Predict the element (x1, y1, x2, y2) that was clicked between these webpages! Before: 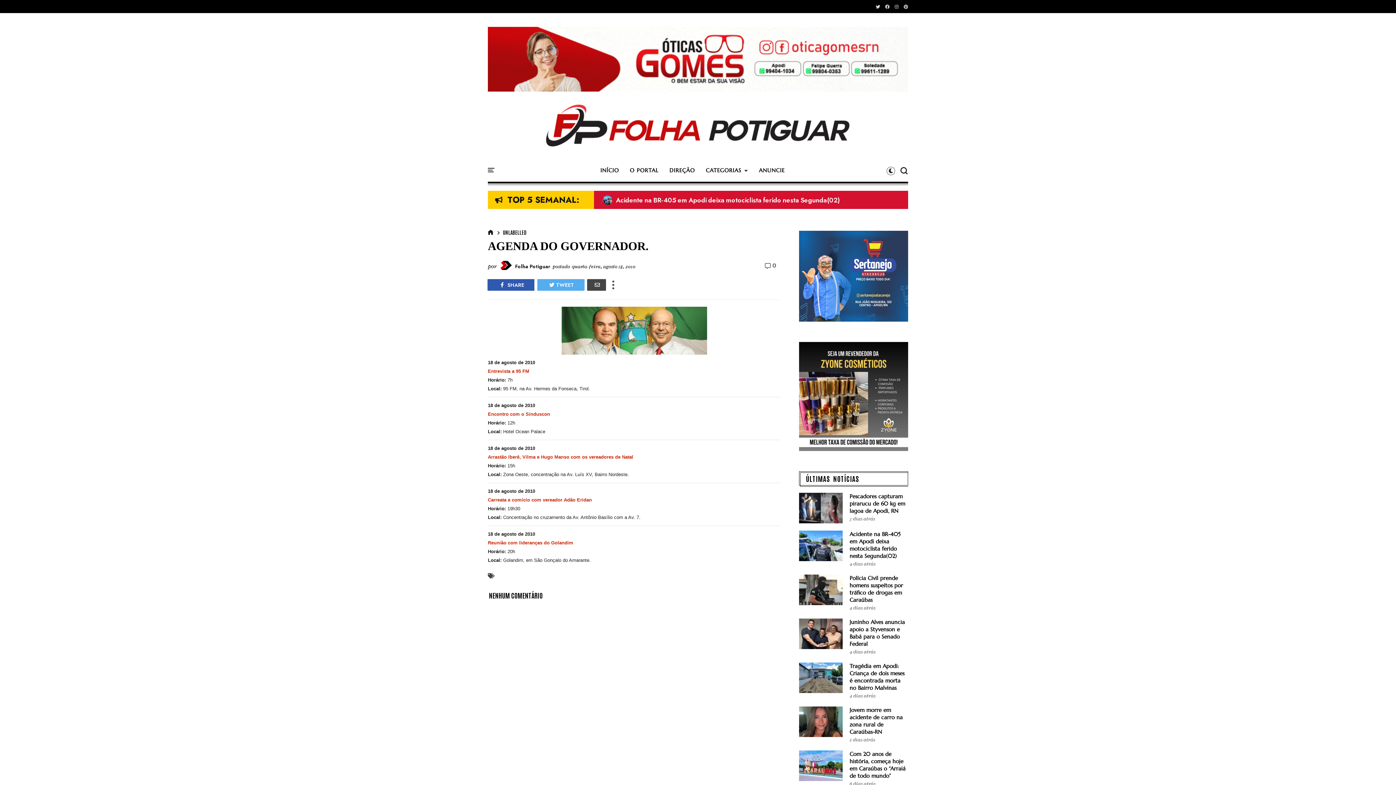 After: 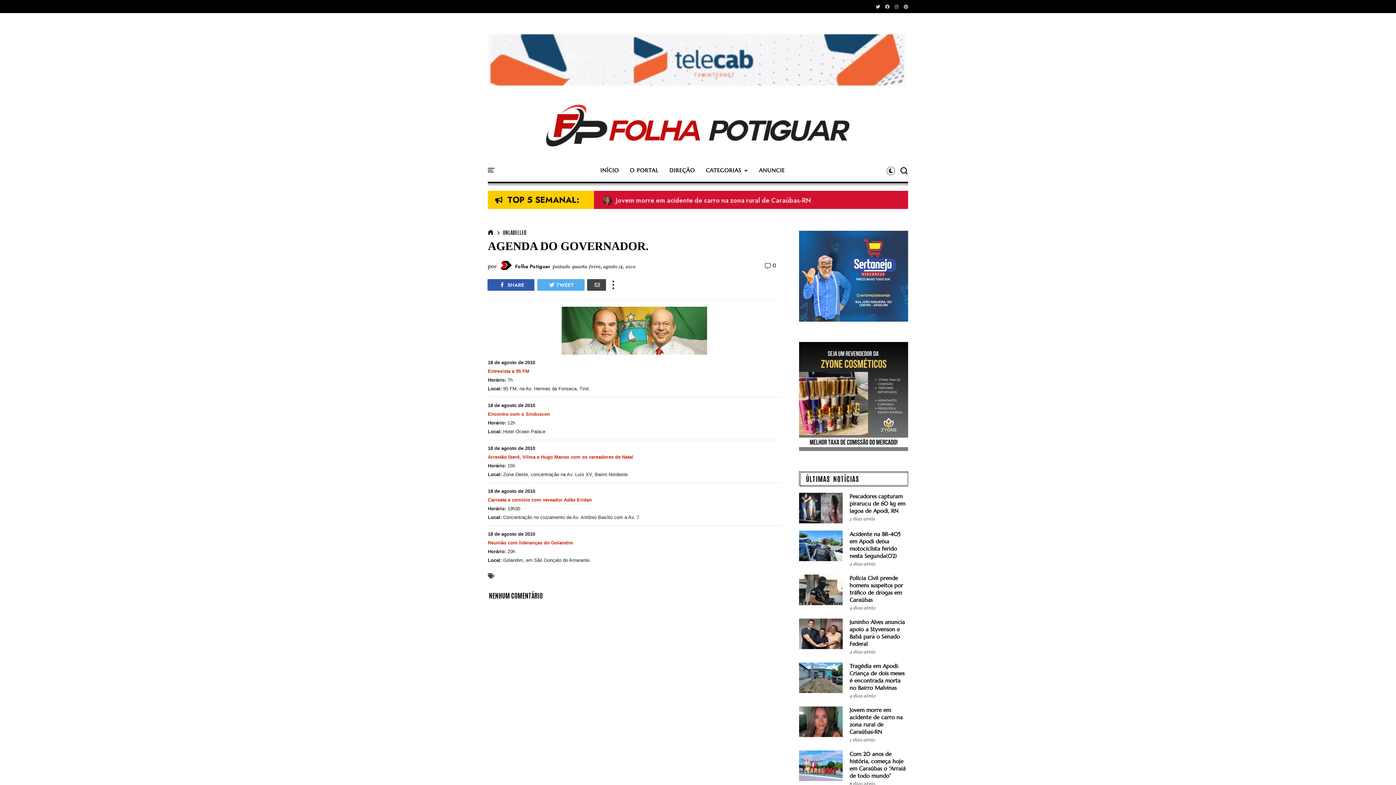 Action: bbox: (885, 3, 889, 9)